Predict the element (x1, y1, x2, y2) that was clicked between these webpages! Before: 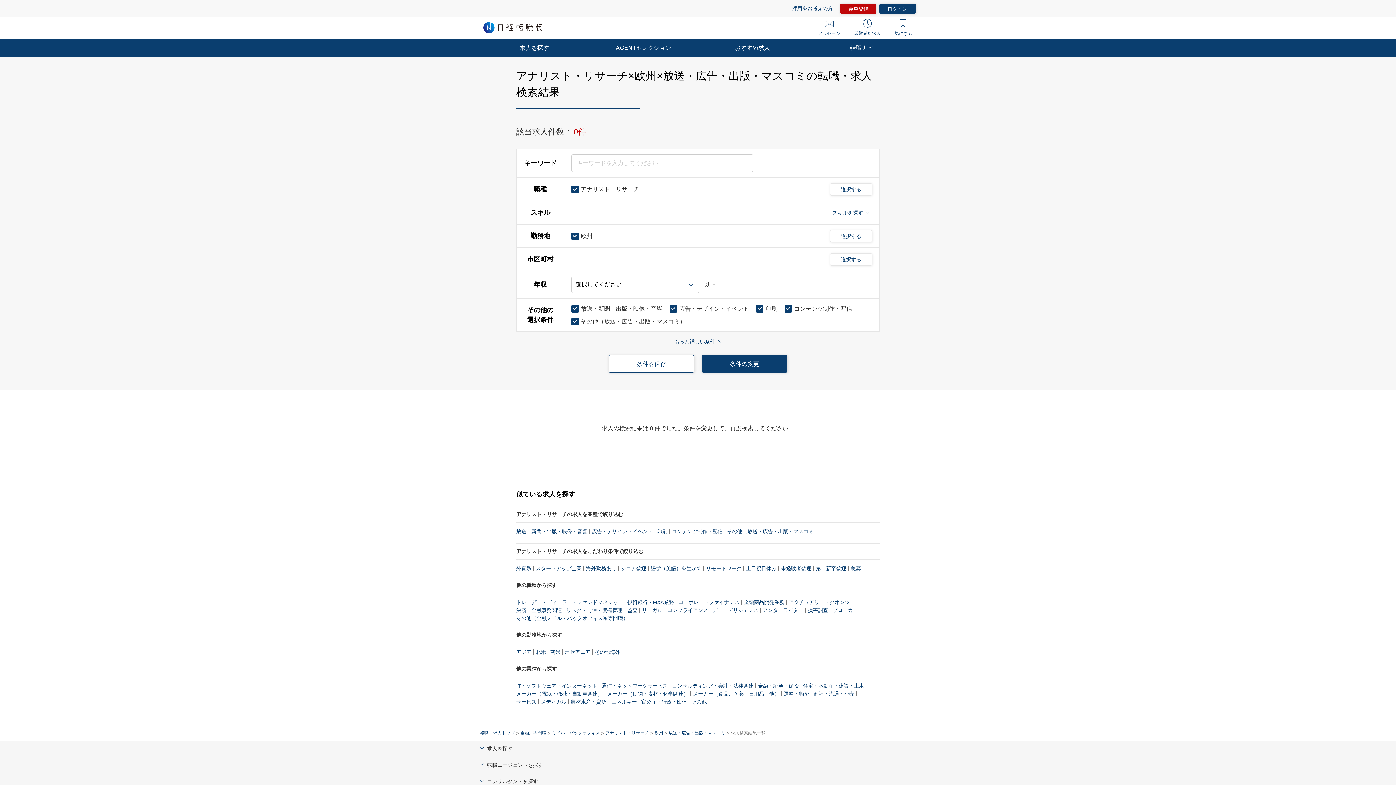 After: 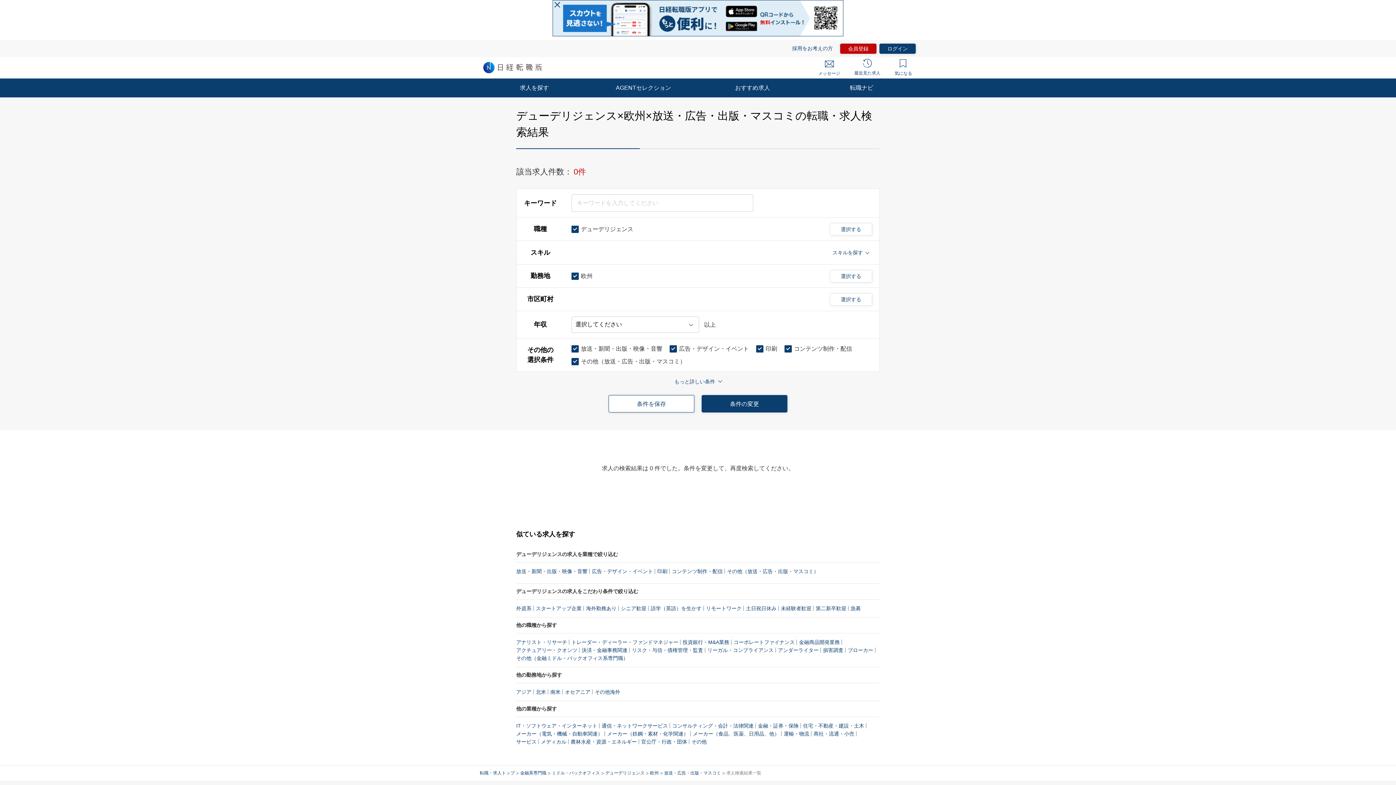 Action: bbox: (712, 606, 758, 614) label: デューデリジェンス